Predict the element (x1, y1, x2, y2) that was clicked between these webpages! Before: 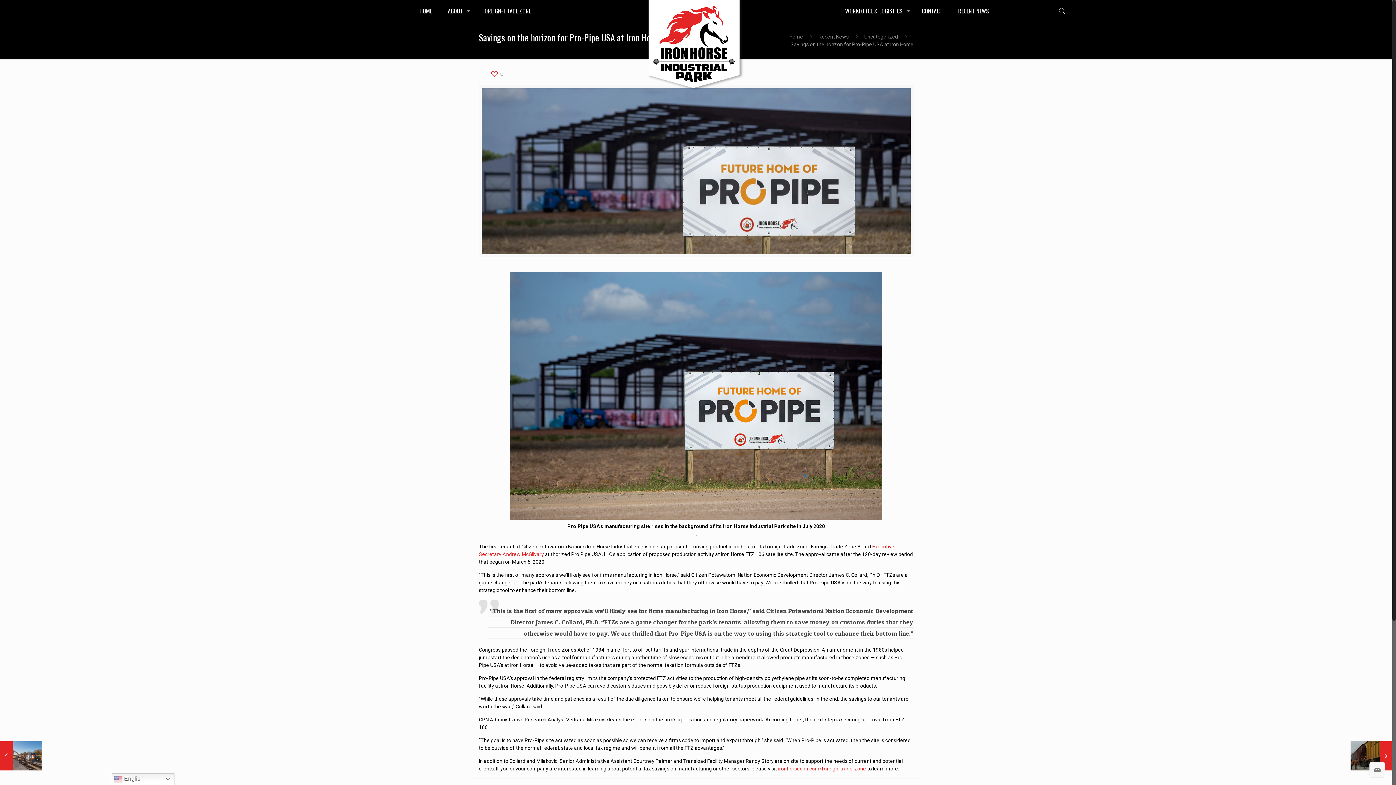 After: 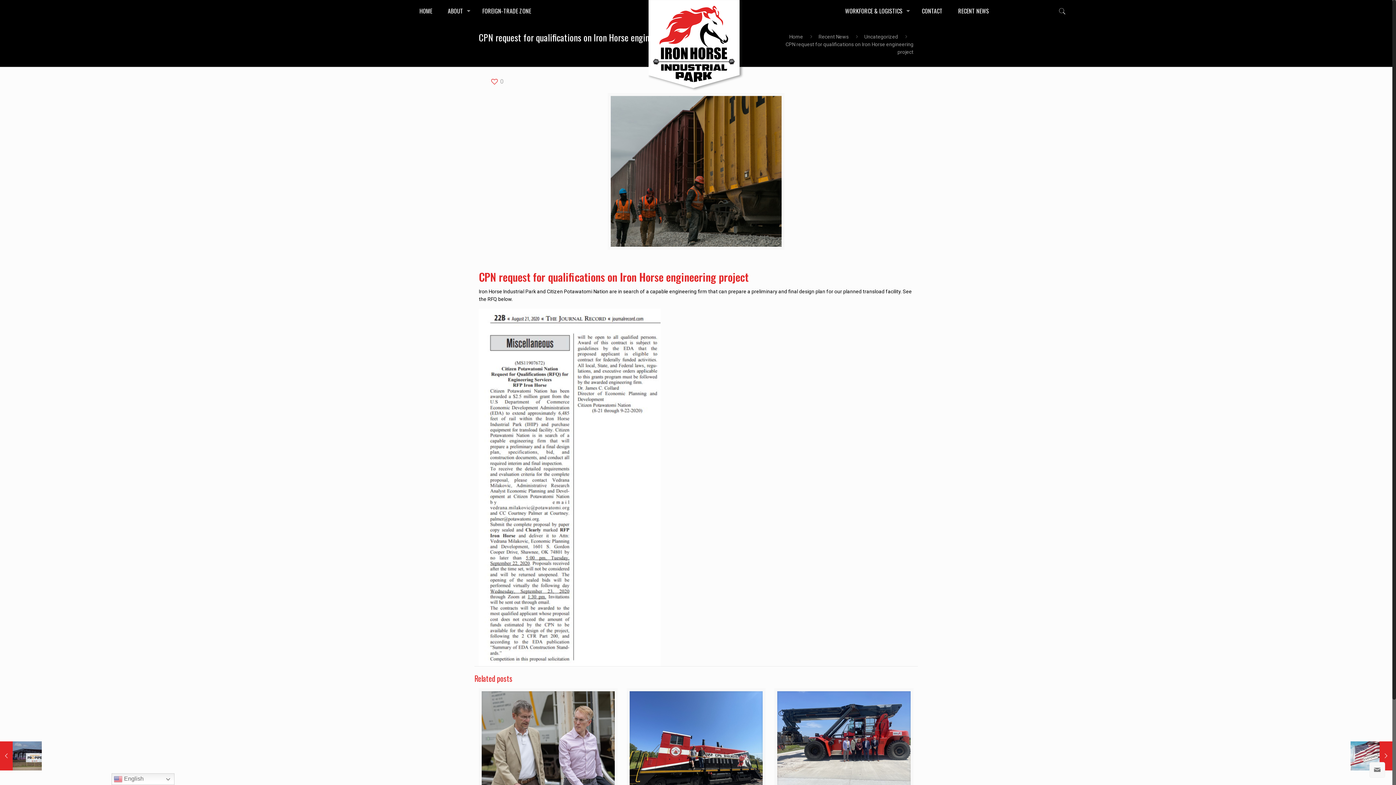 Action: label: CPN request for qualifications on Iron Horse engineering project
August 25, 2020 bbox: (1350, 741, 1392, 770)